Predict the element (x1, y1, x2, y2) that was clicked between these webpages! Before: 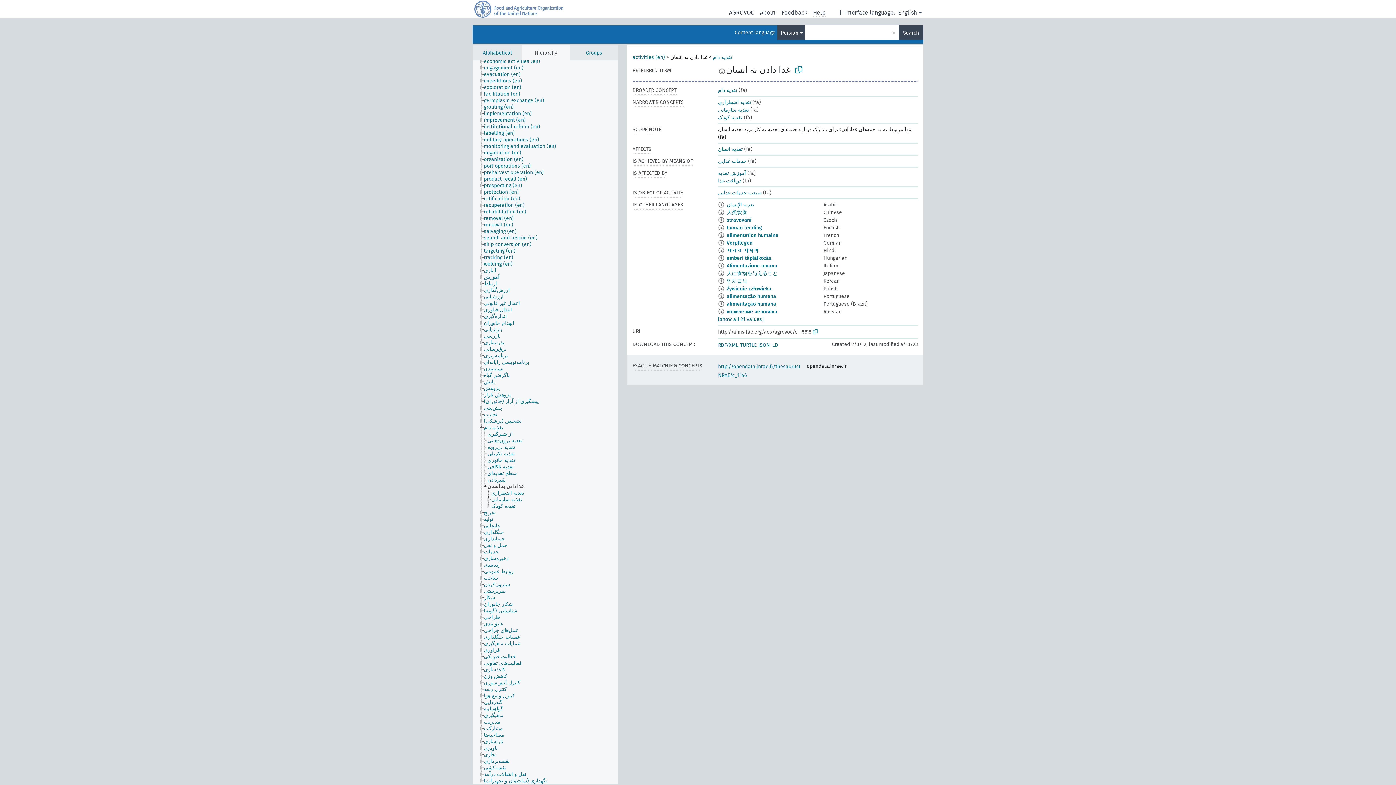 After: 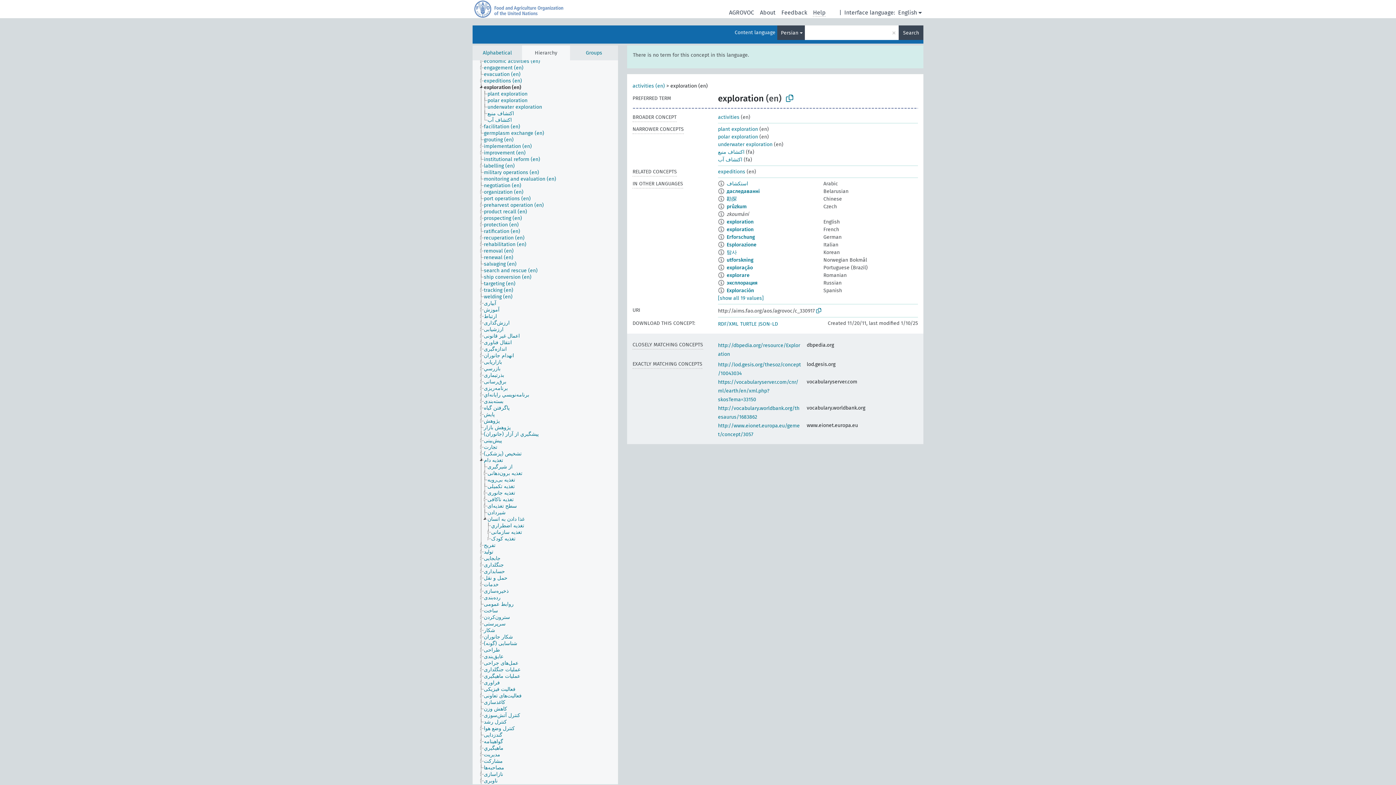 Action: bbox: (483, 84, 528, 90) label: exploration (en)